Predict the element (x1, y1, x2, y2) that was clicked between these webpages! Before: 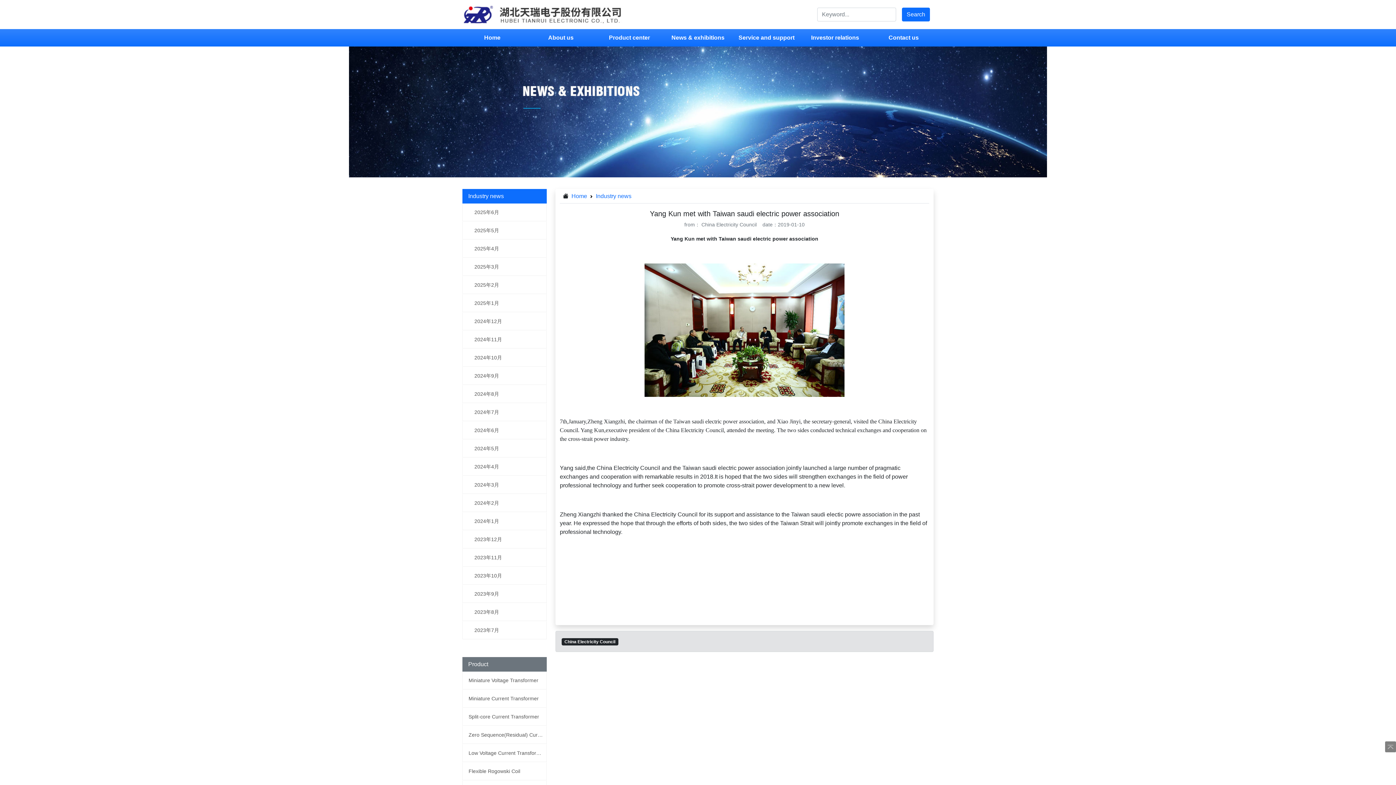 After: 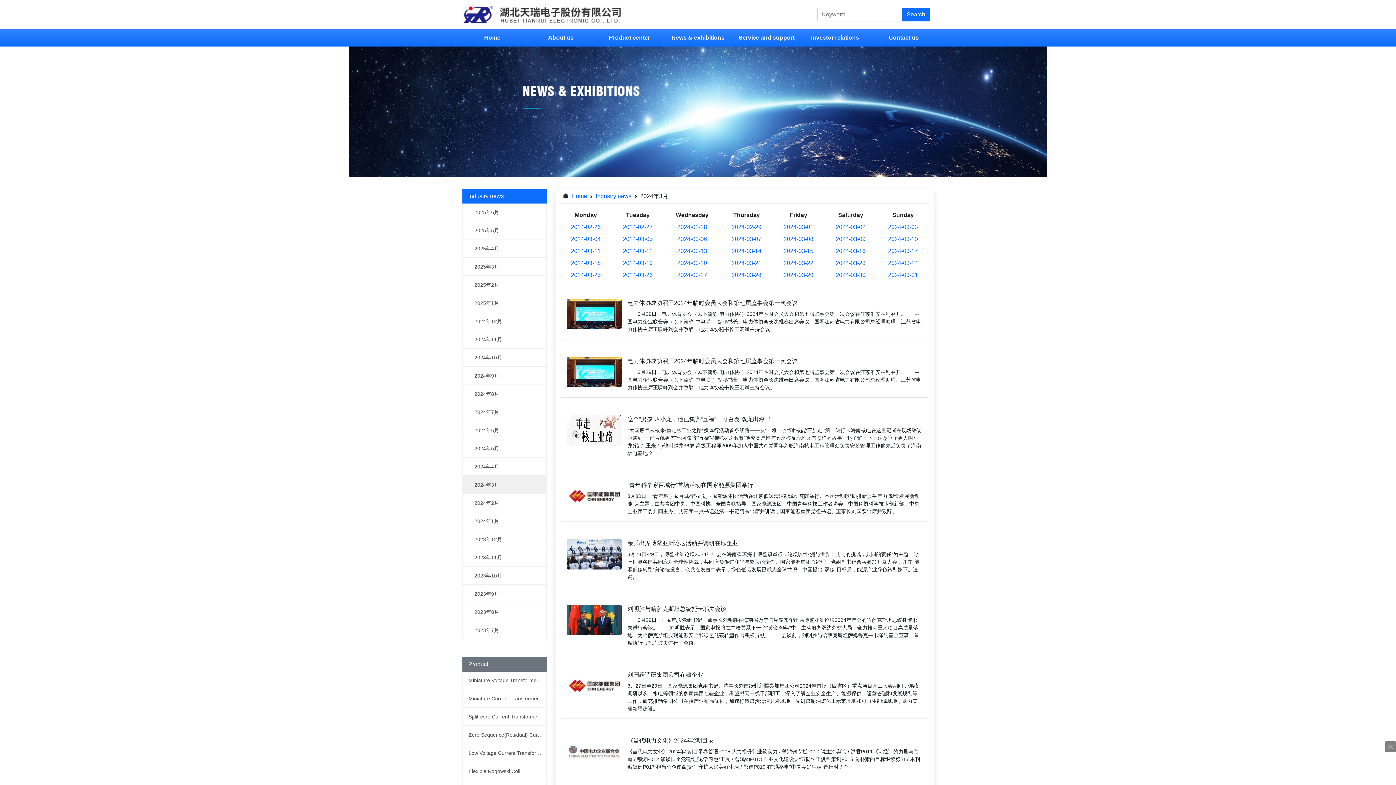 Action: bbox: (462, 476, 546, 494) label: 2024年3月